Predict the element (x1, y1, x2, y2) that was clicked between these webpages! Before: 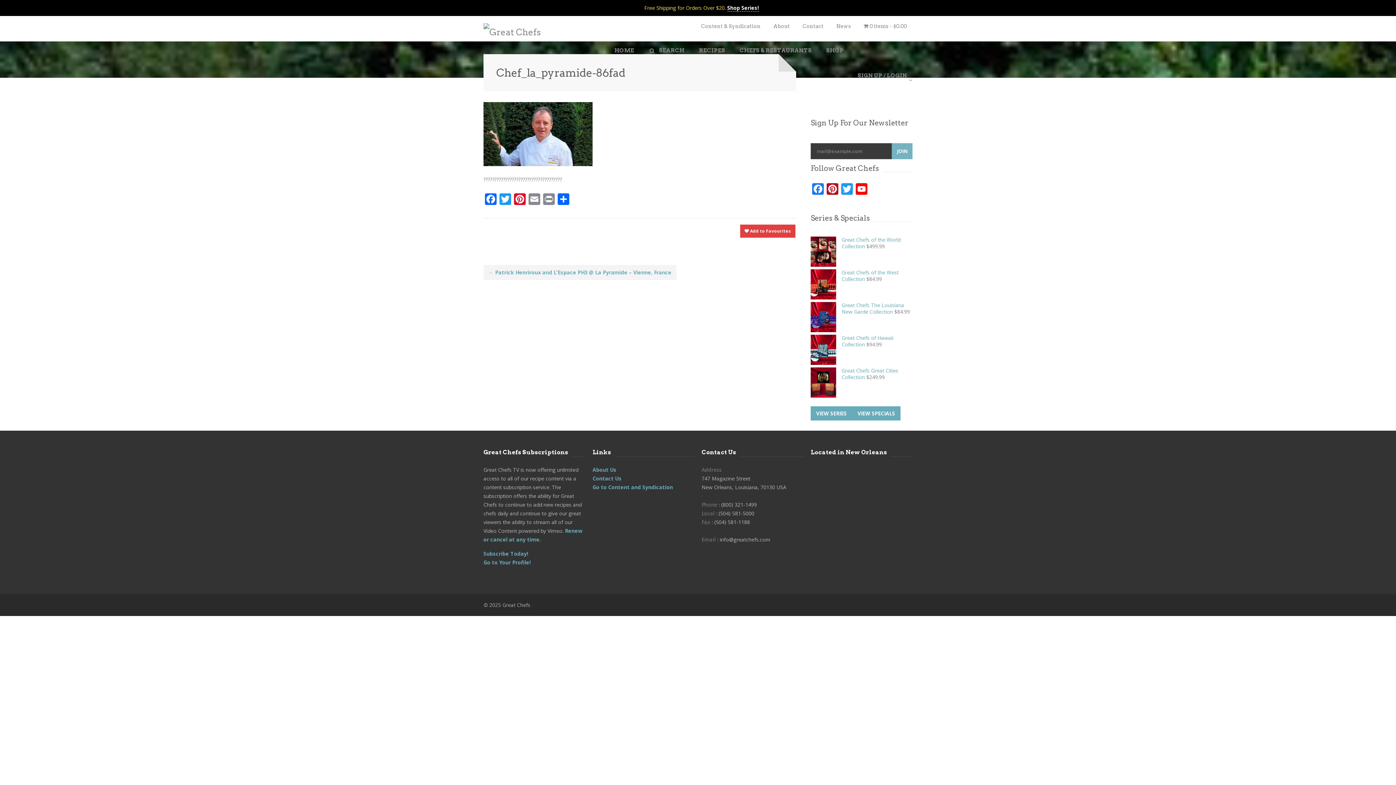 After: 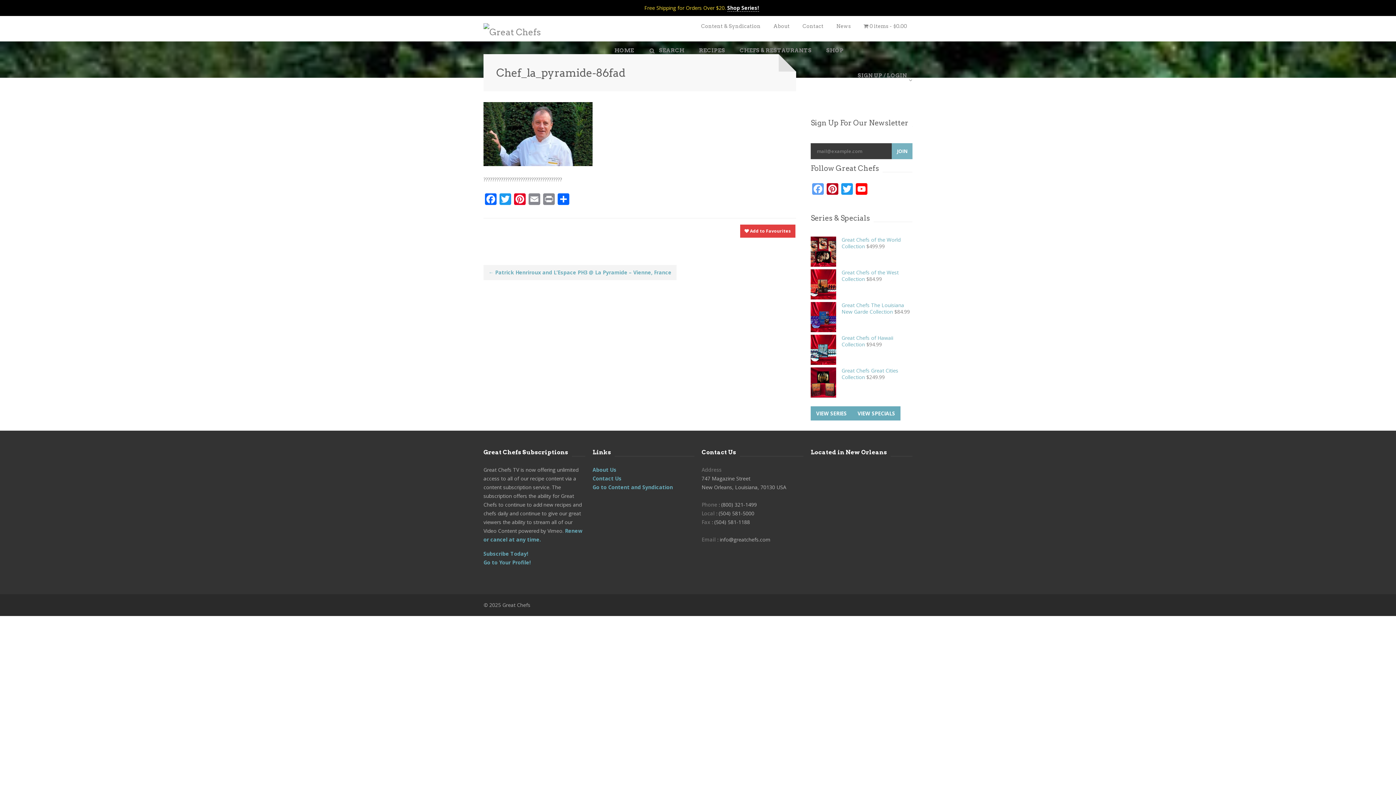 Action: label: Facebook bbox: (810, 183, 825, 196)